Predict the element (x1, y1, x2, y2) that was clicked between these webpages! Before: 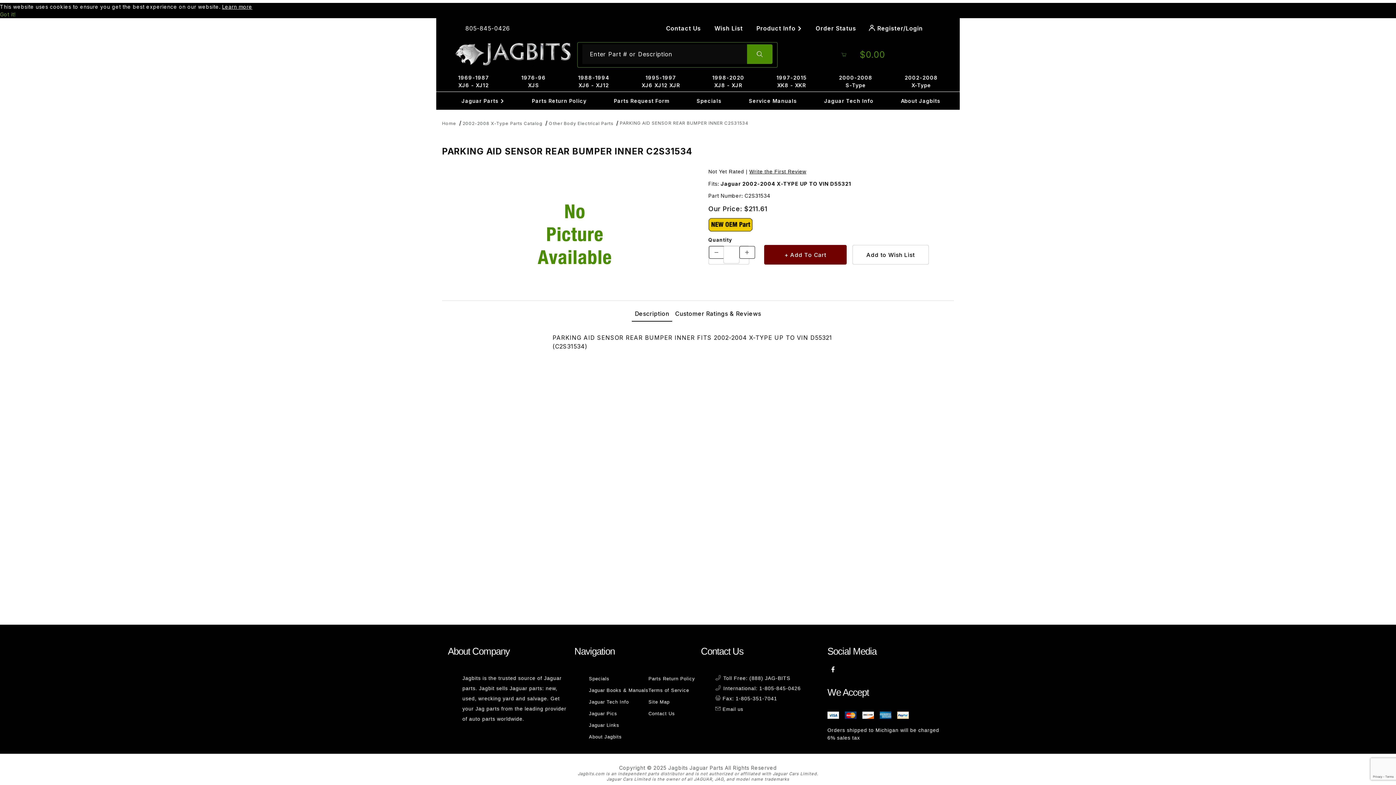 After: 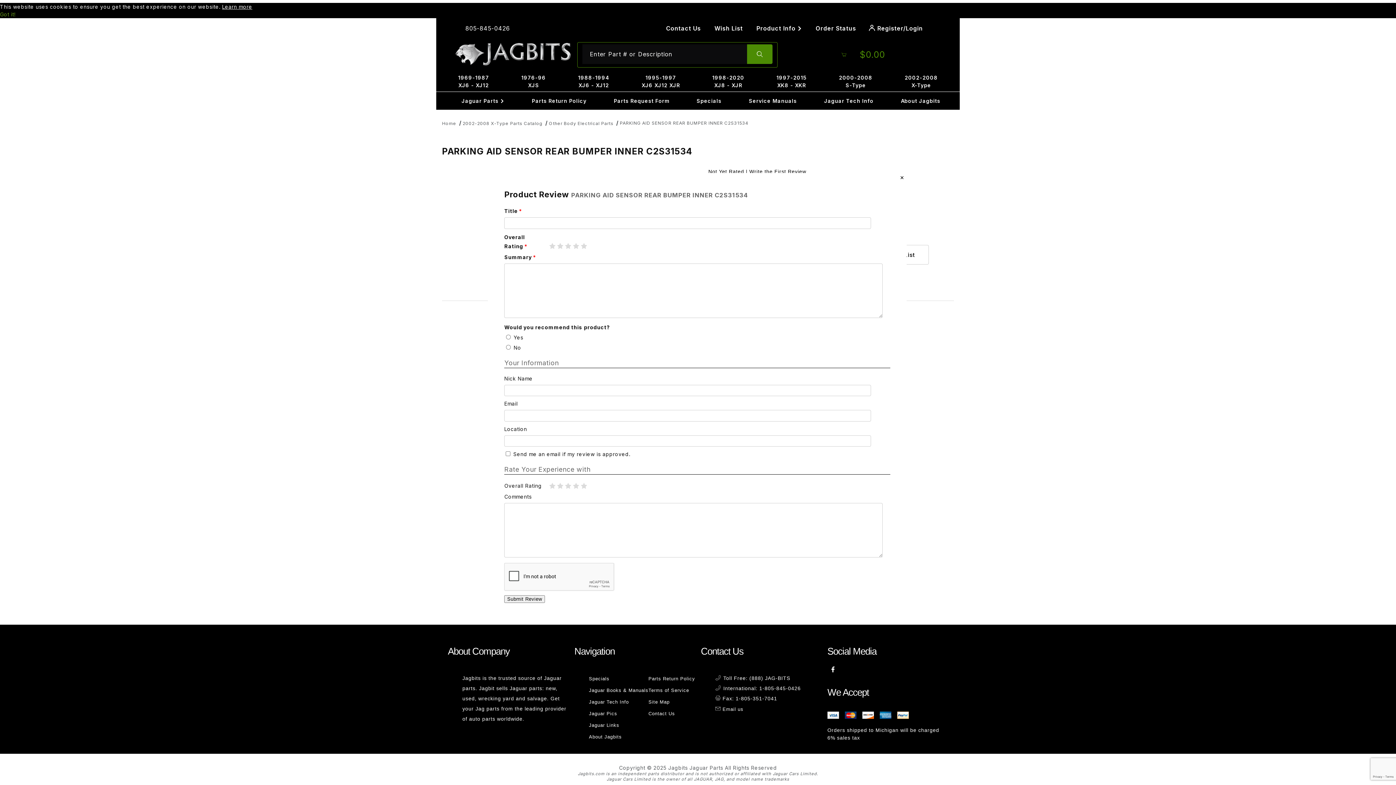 Action: label: Write the First Review bbox: (749, 168, 806, 174)